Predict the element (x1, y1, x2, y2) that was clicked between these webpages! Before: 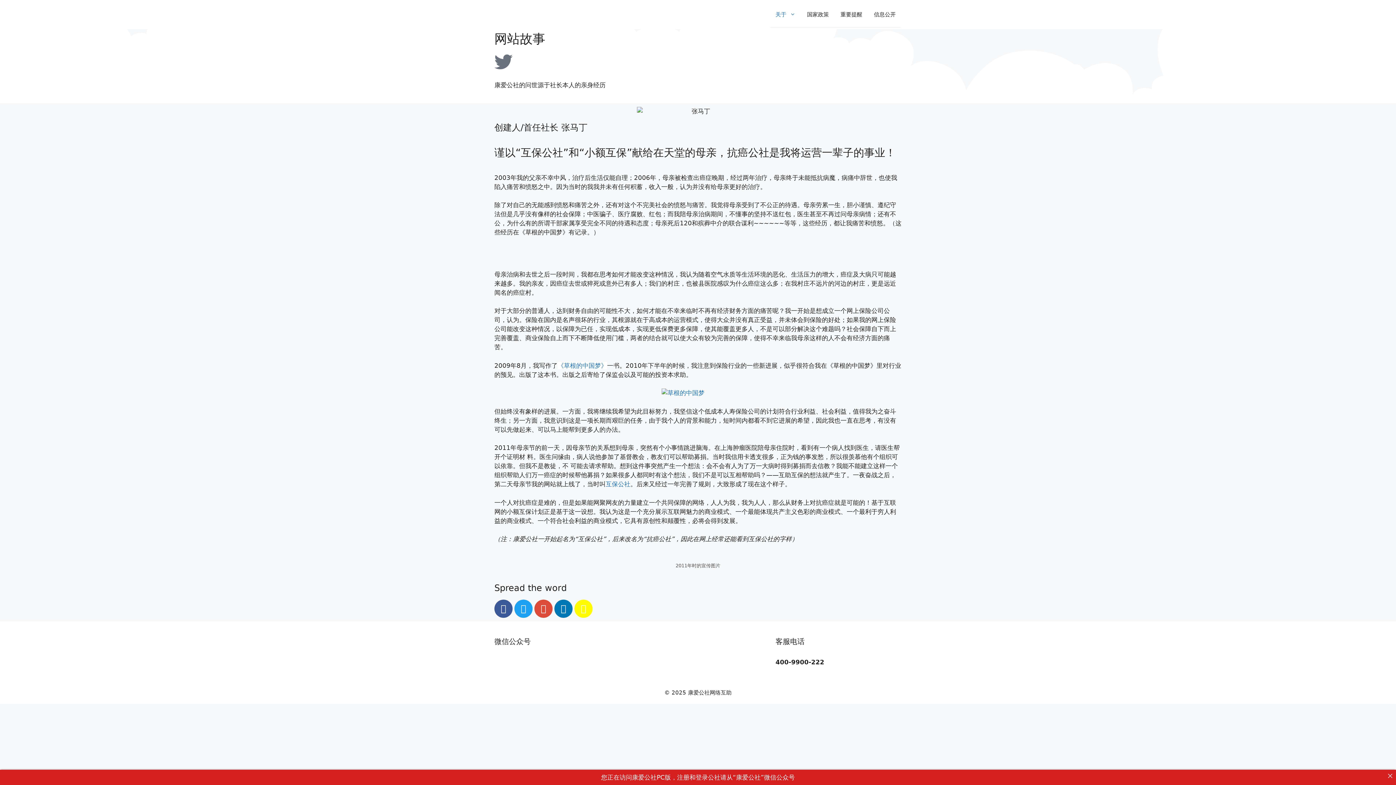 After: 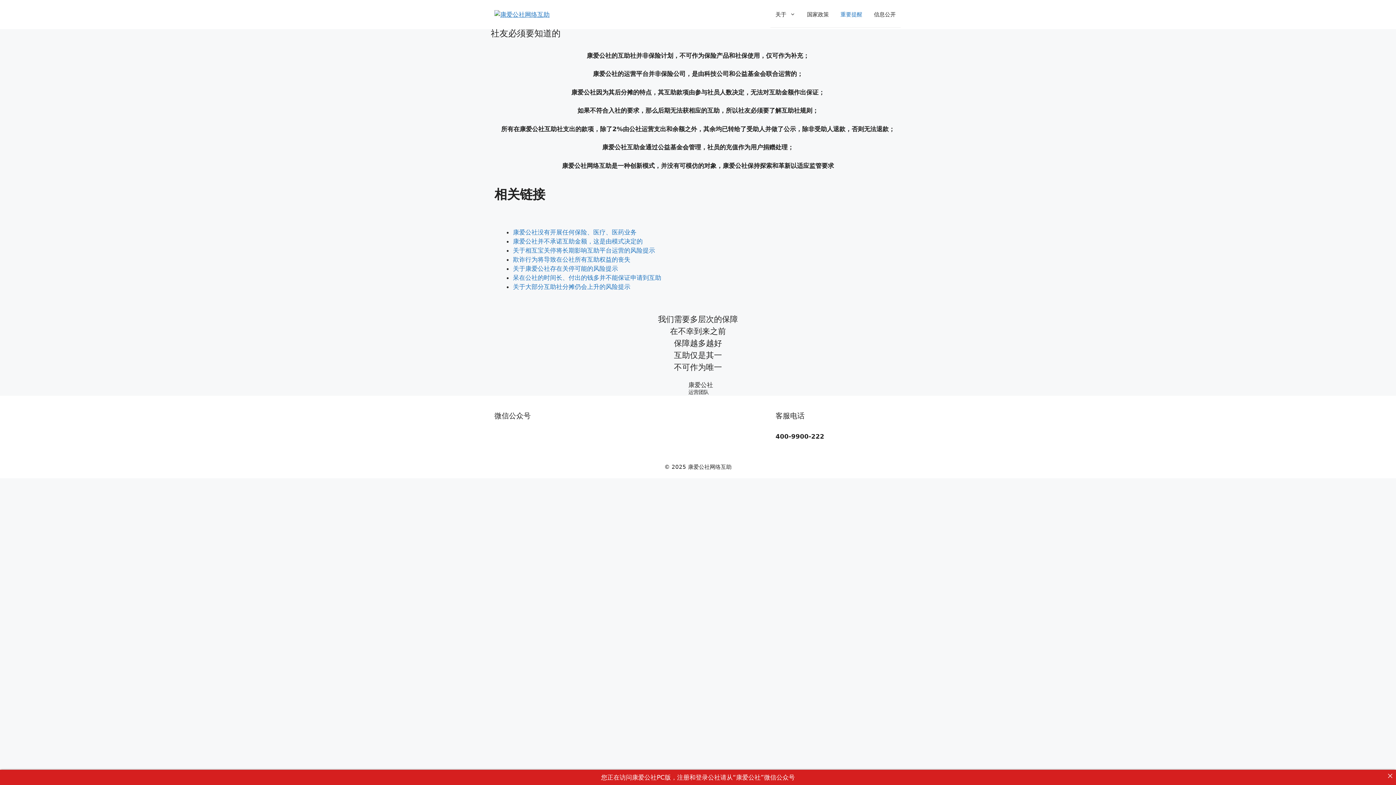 Action: bbox: (834, 1, 868, 27) label: 重要提醒